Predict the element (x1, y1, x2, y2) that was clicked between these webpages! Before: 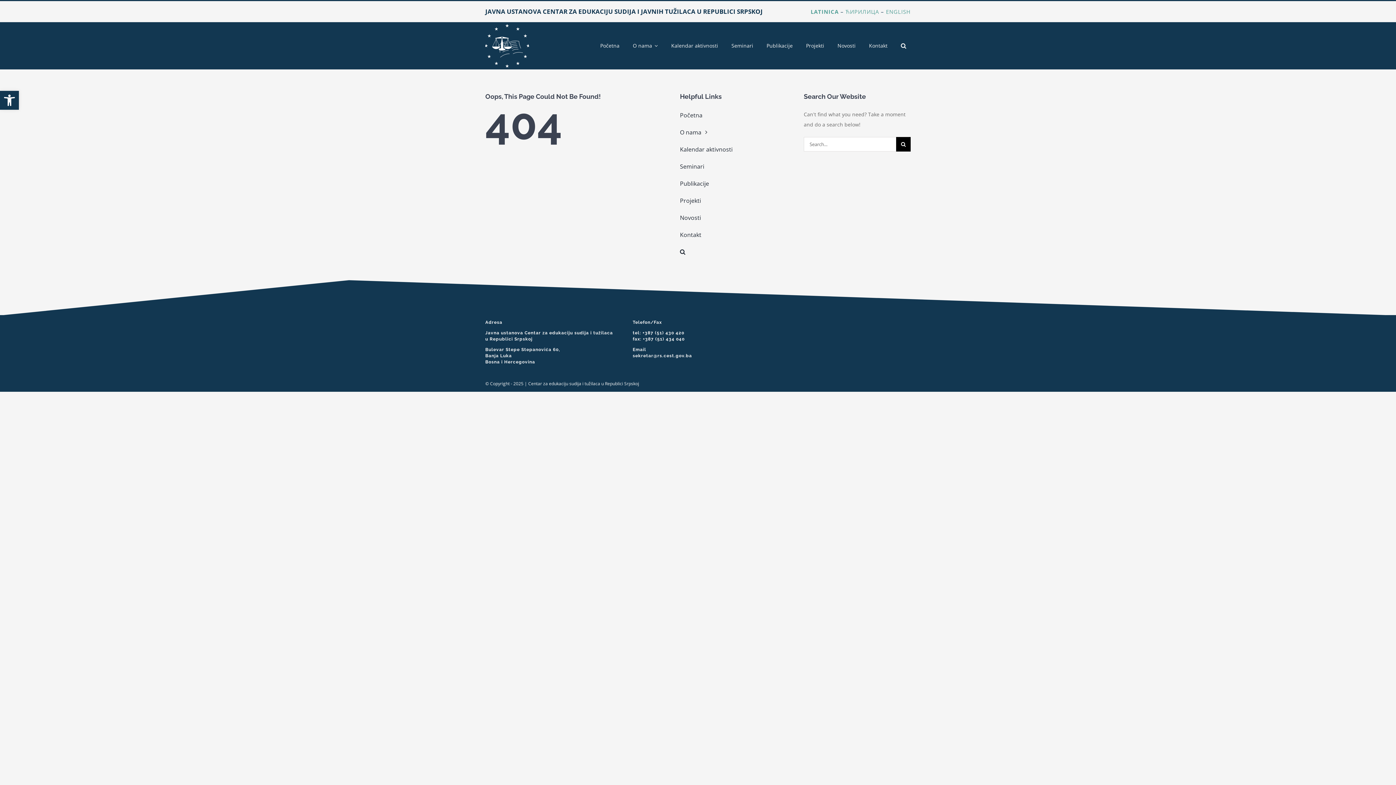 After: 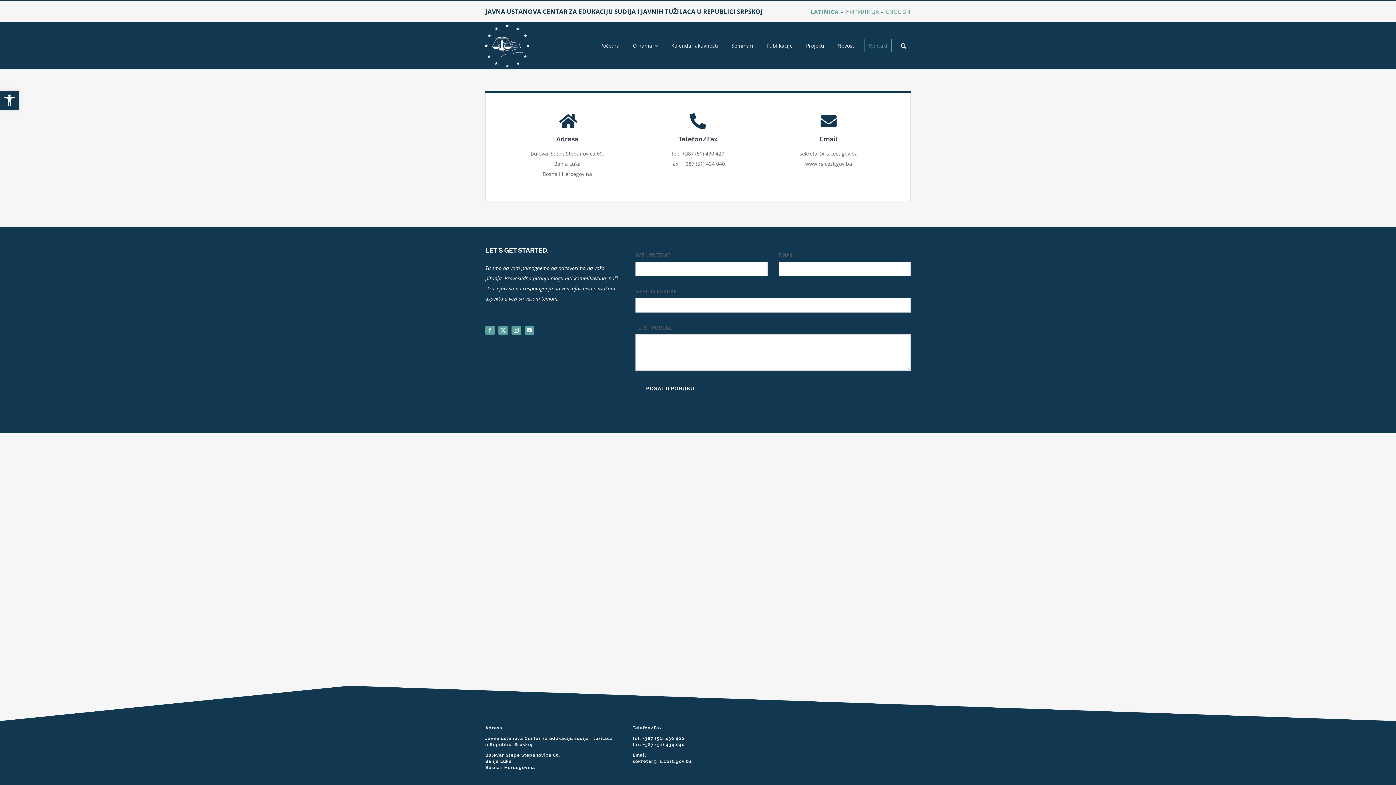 Action: label: Kontakt bbox: (864, 38, 892, 53)